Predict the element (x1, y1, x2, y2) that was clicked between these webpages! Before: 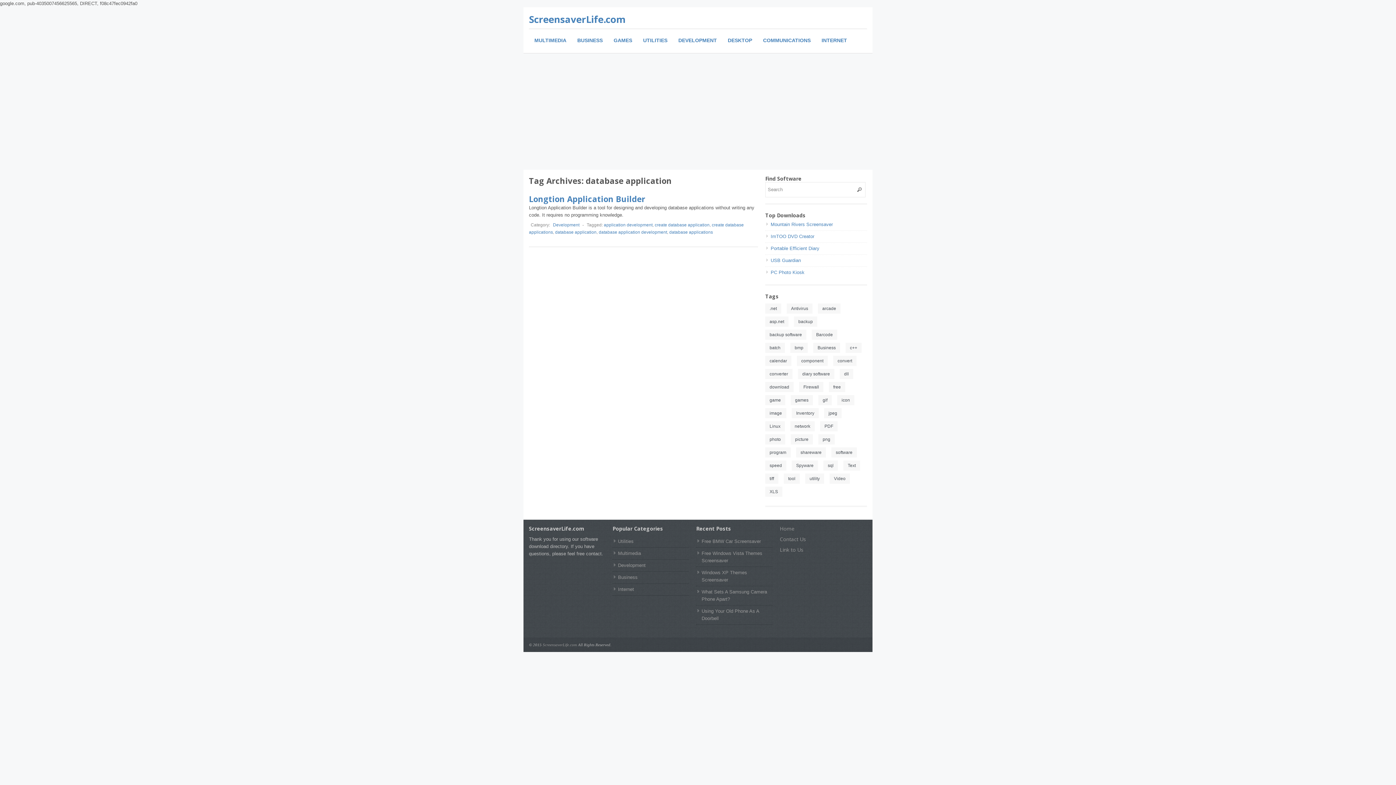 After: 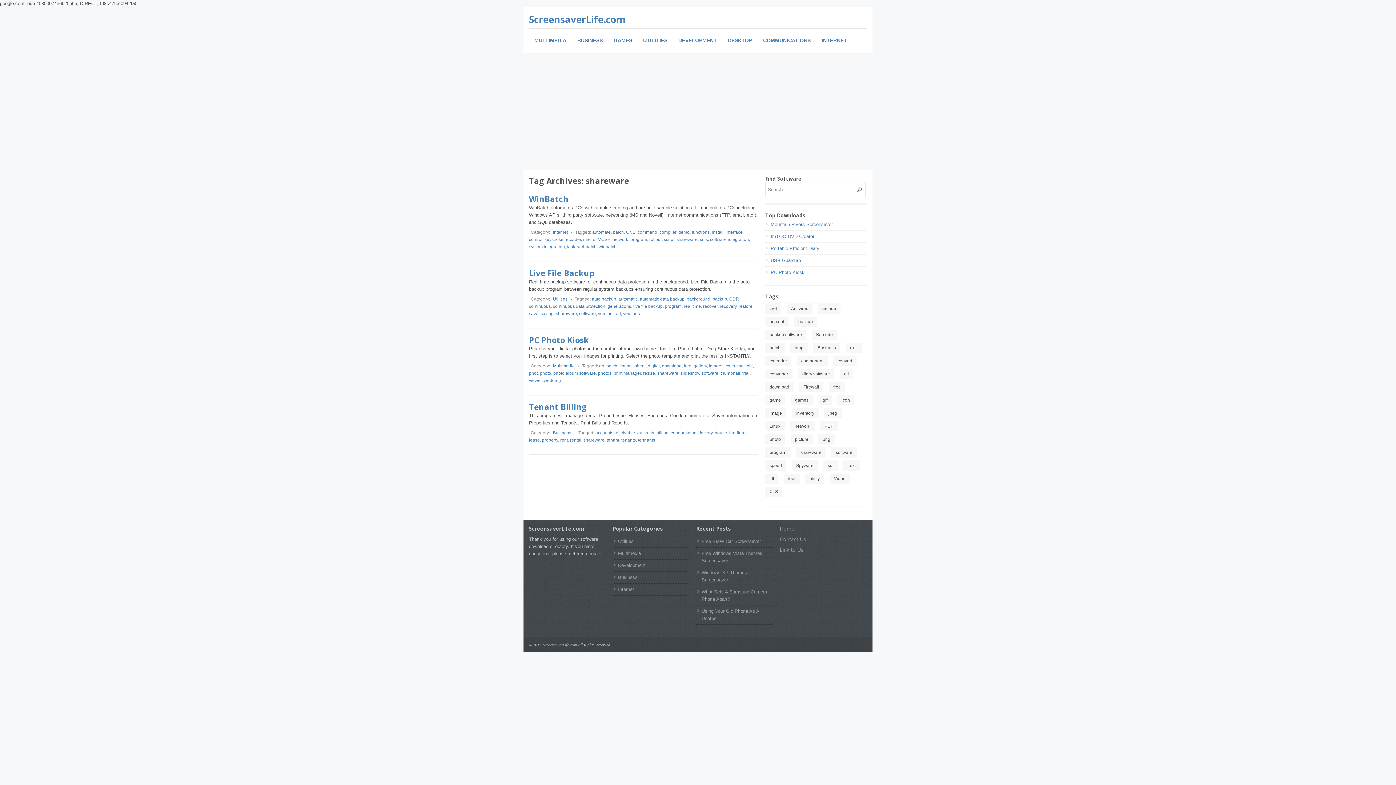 Action: label: shareware (4 items) bbox: (796, 447, 826, 457)